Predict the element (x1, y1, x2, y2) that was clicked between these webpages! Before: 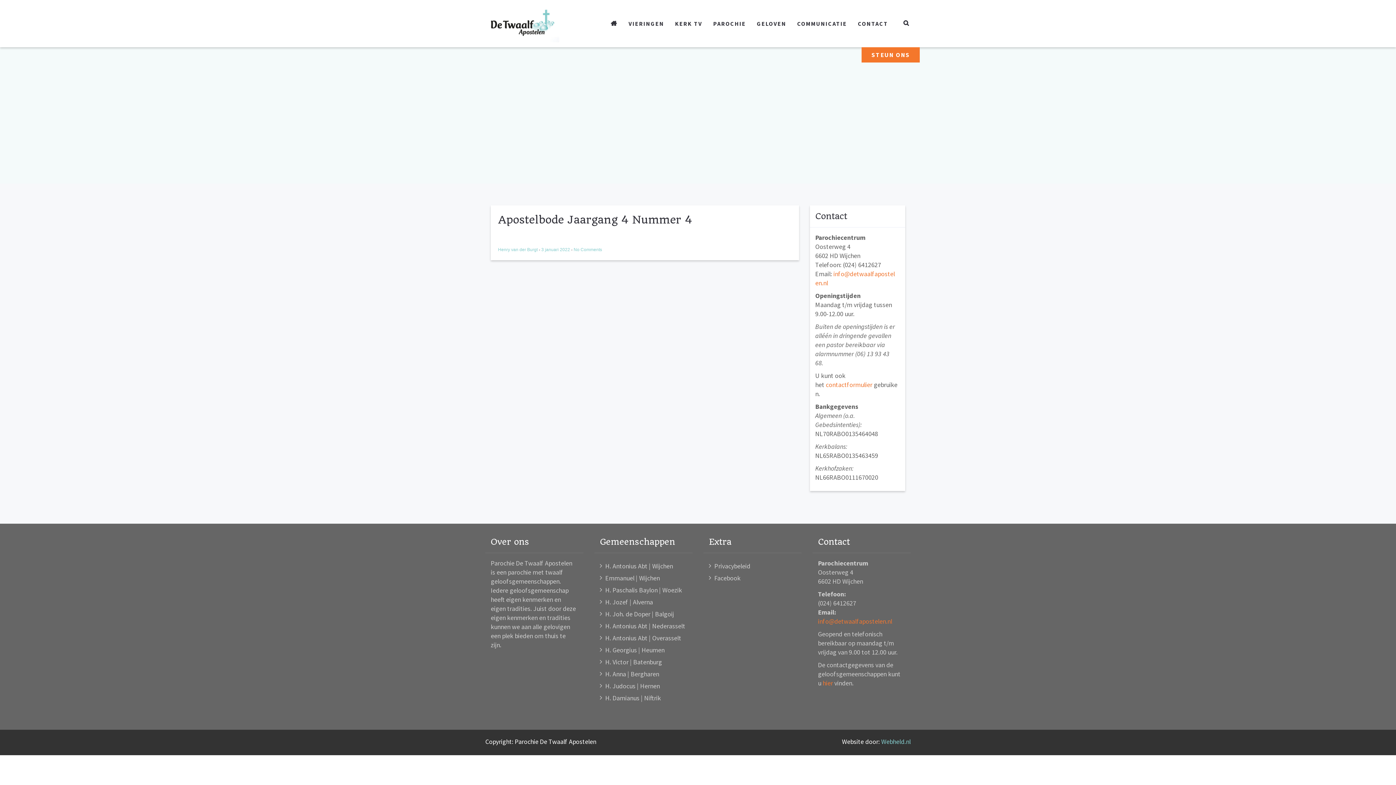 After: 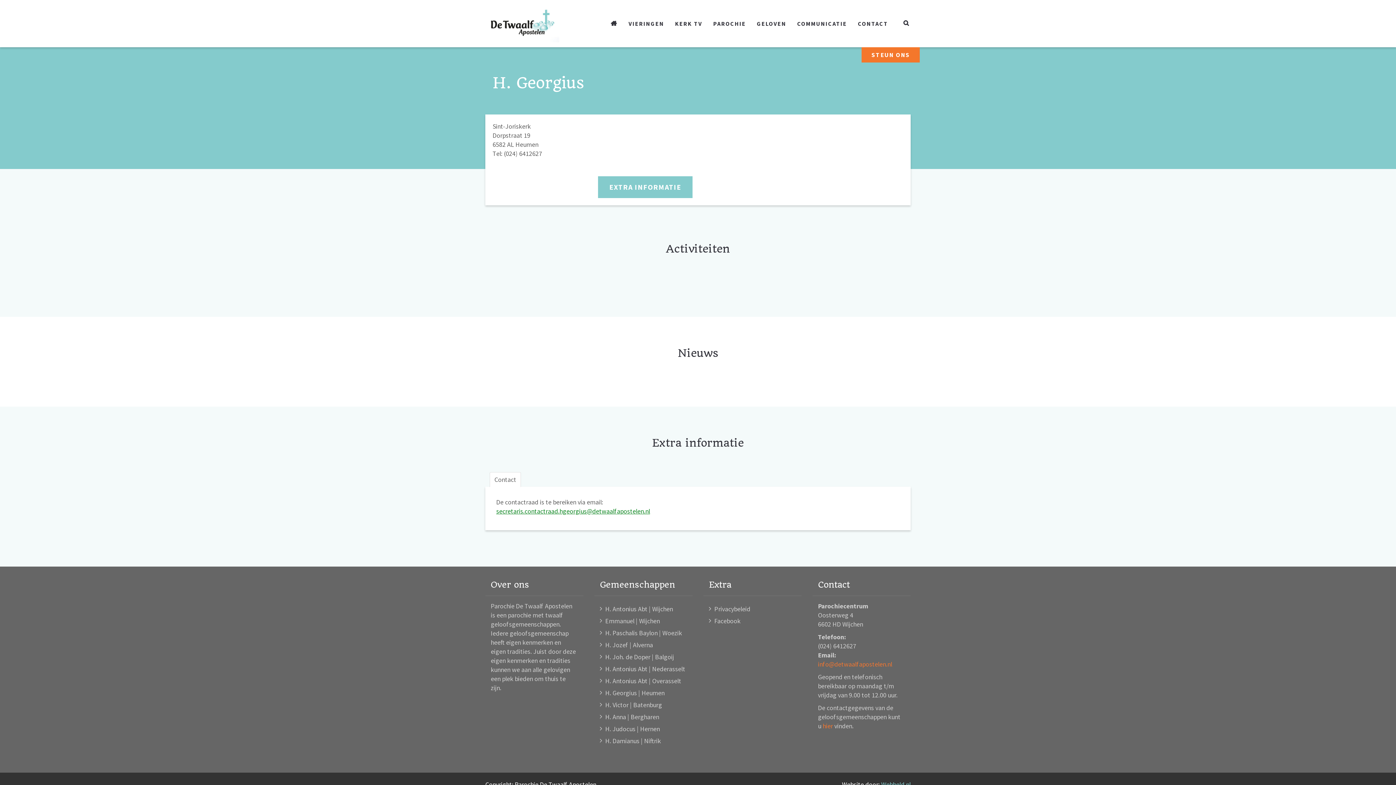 Action: label: H. Georgius | Heumen bbox: (605, 646, 664, 654)